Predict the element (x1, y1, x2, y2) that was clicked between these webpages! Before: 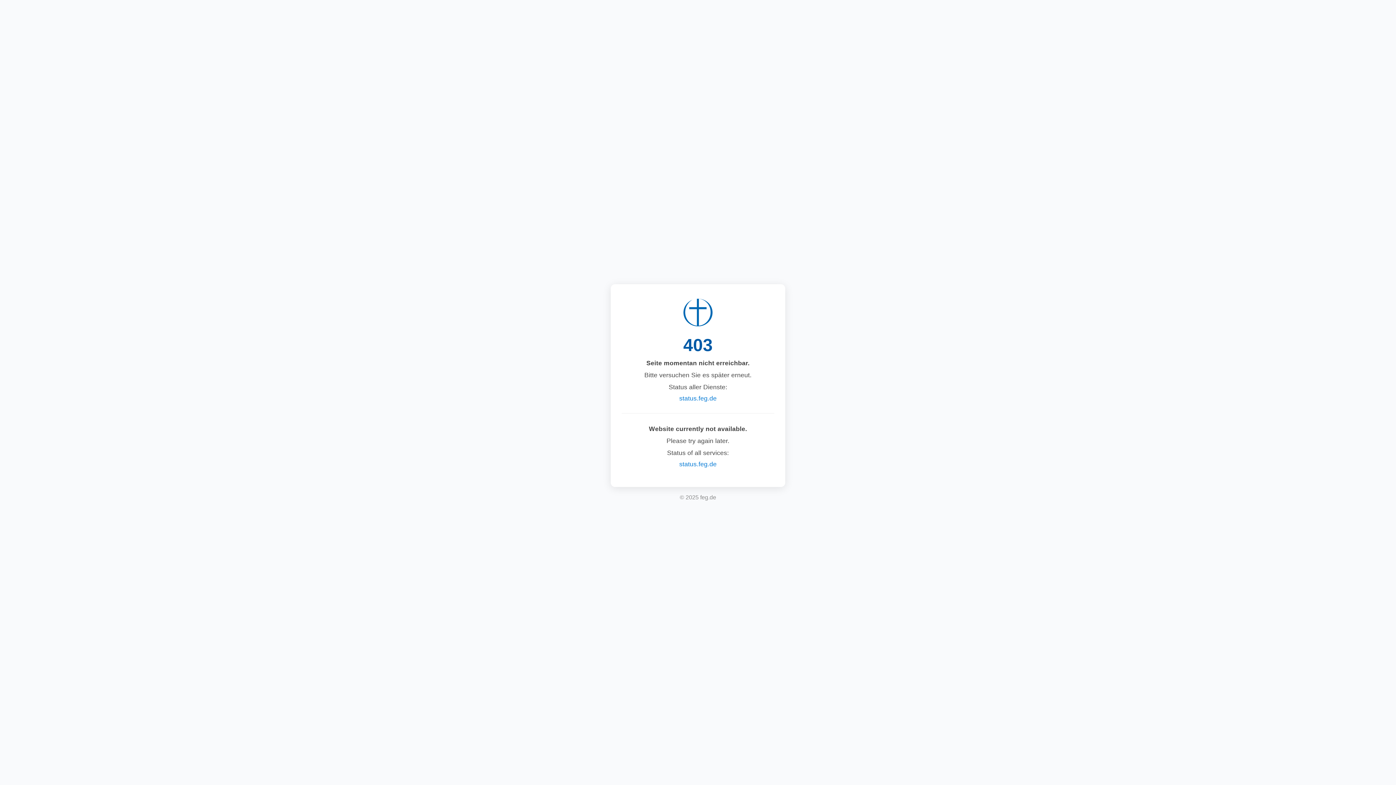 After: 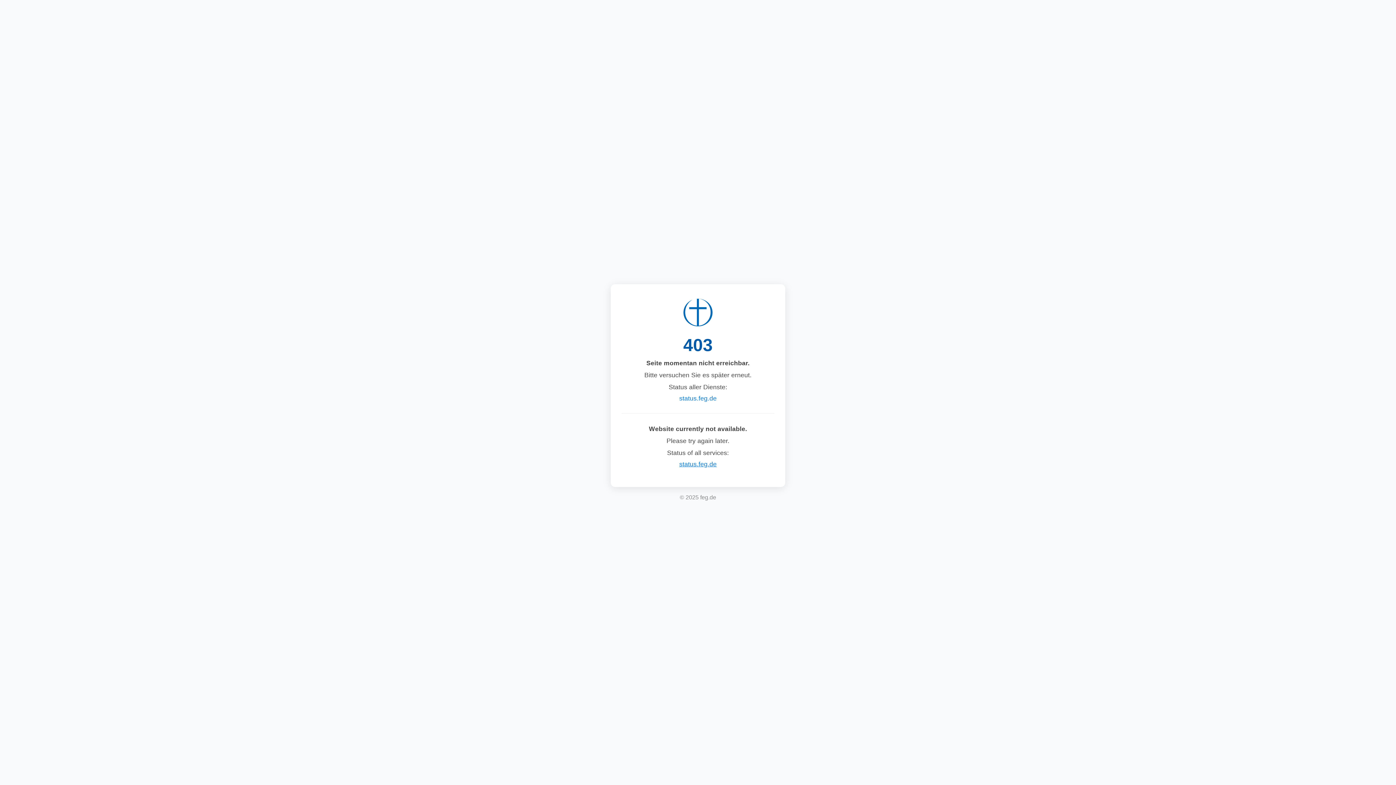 Action: label: status.feg.de bbox: (679, 460, 716, 468)